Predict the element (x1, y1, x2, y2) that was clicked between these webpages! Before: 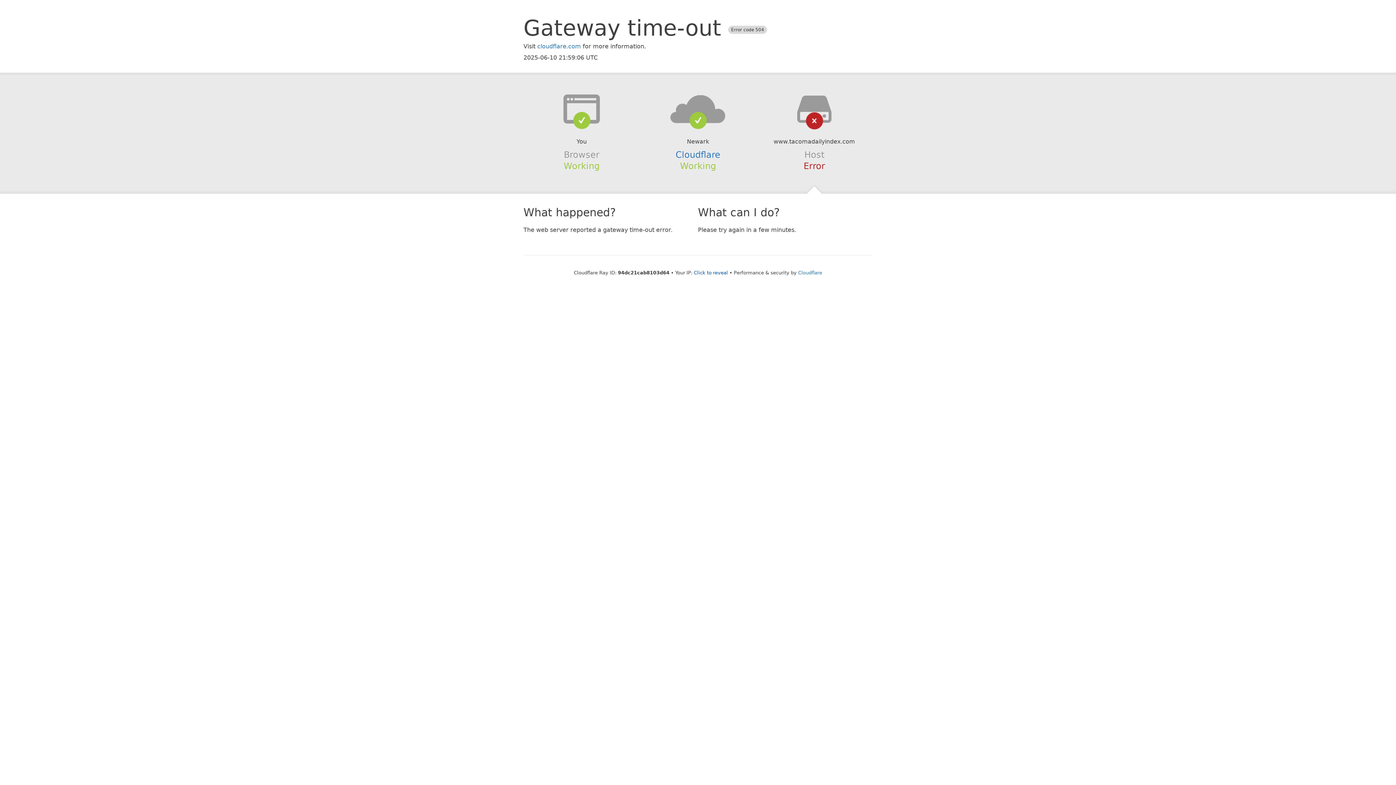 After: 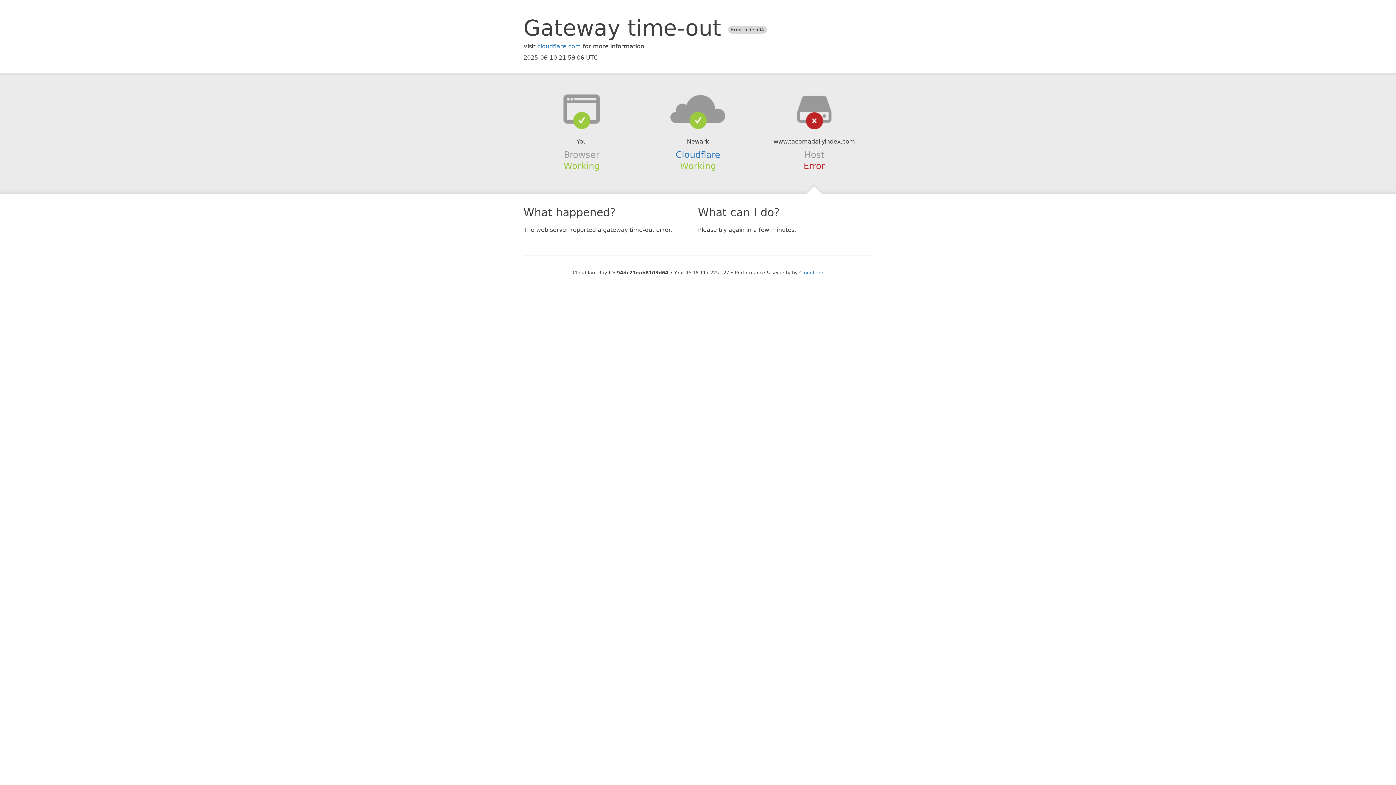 Action: label: Click to reveal bbox: (694, 270, 728, 275)